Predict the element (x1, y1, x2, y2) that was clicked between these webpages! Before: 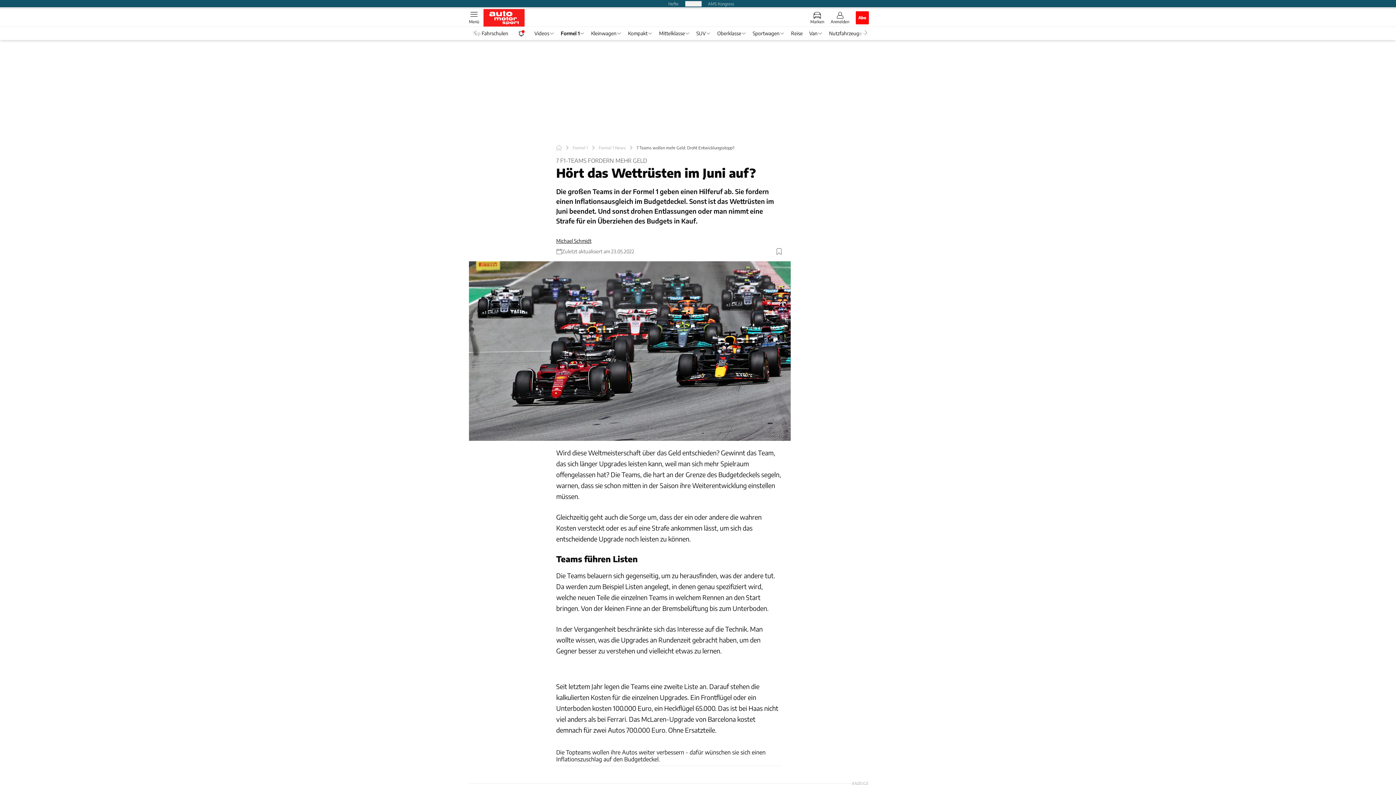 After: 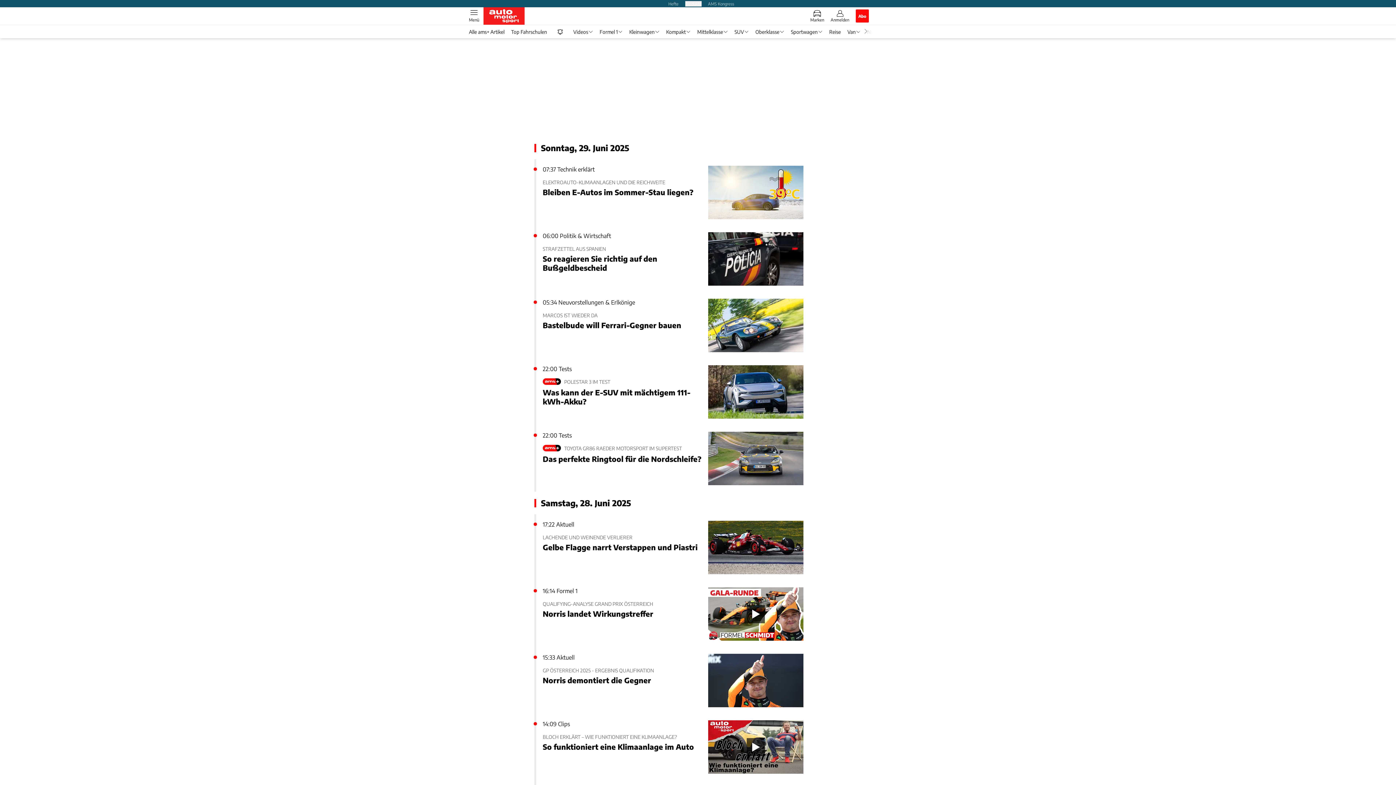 Action: bbox: (518, 30, 524, 36)